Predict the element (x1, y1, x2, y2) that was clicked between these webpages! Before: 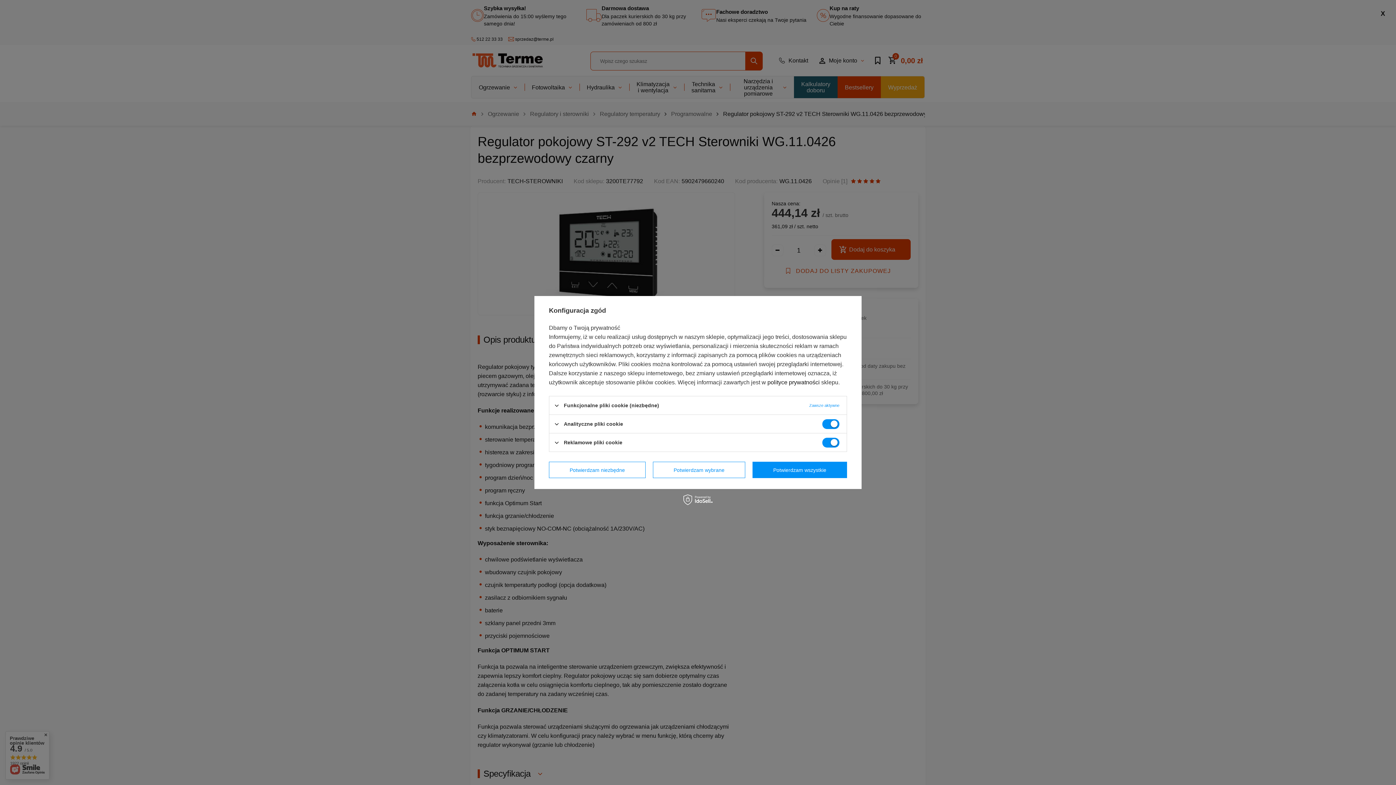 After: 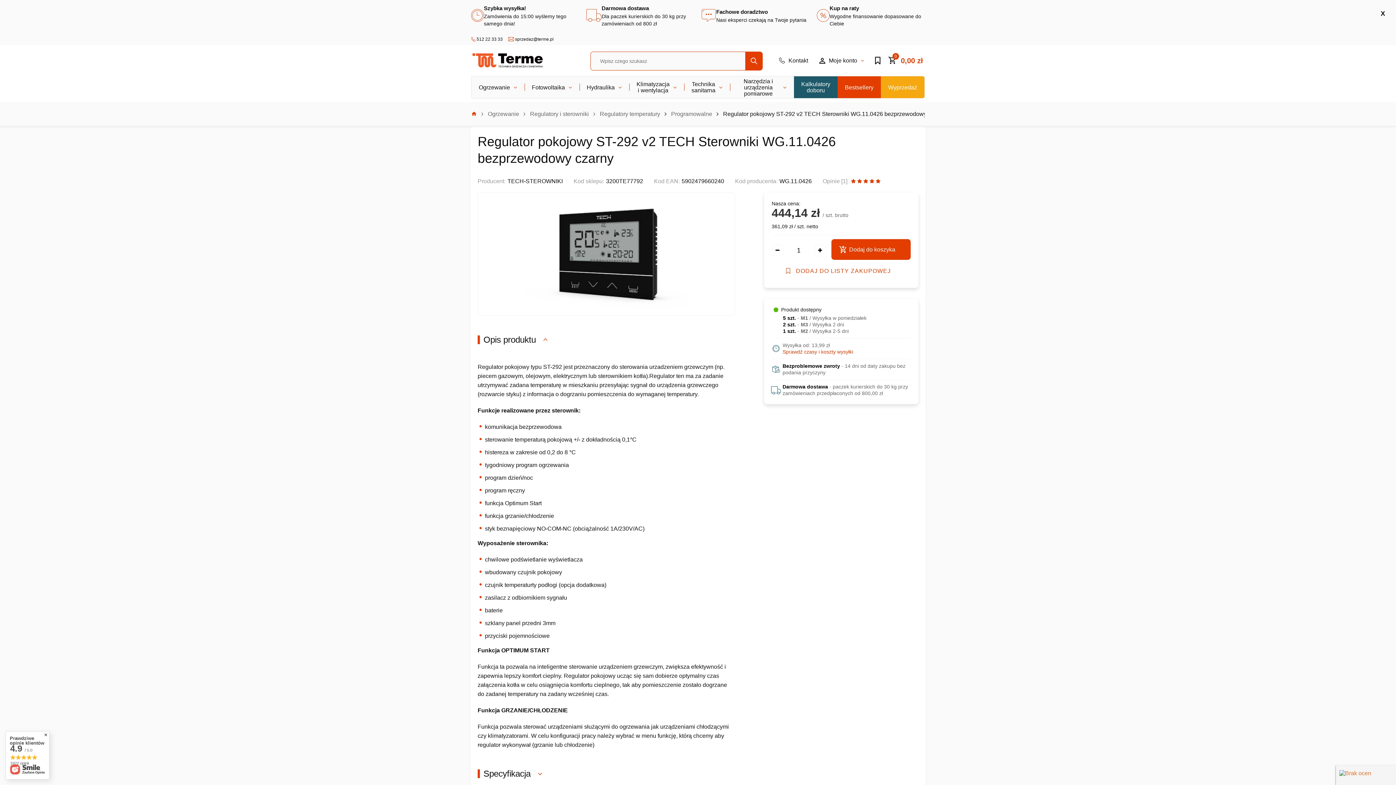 Action: bbox: (653, 462, 745, 478) label: Potwierdzam wybrane